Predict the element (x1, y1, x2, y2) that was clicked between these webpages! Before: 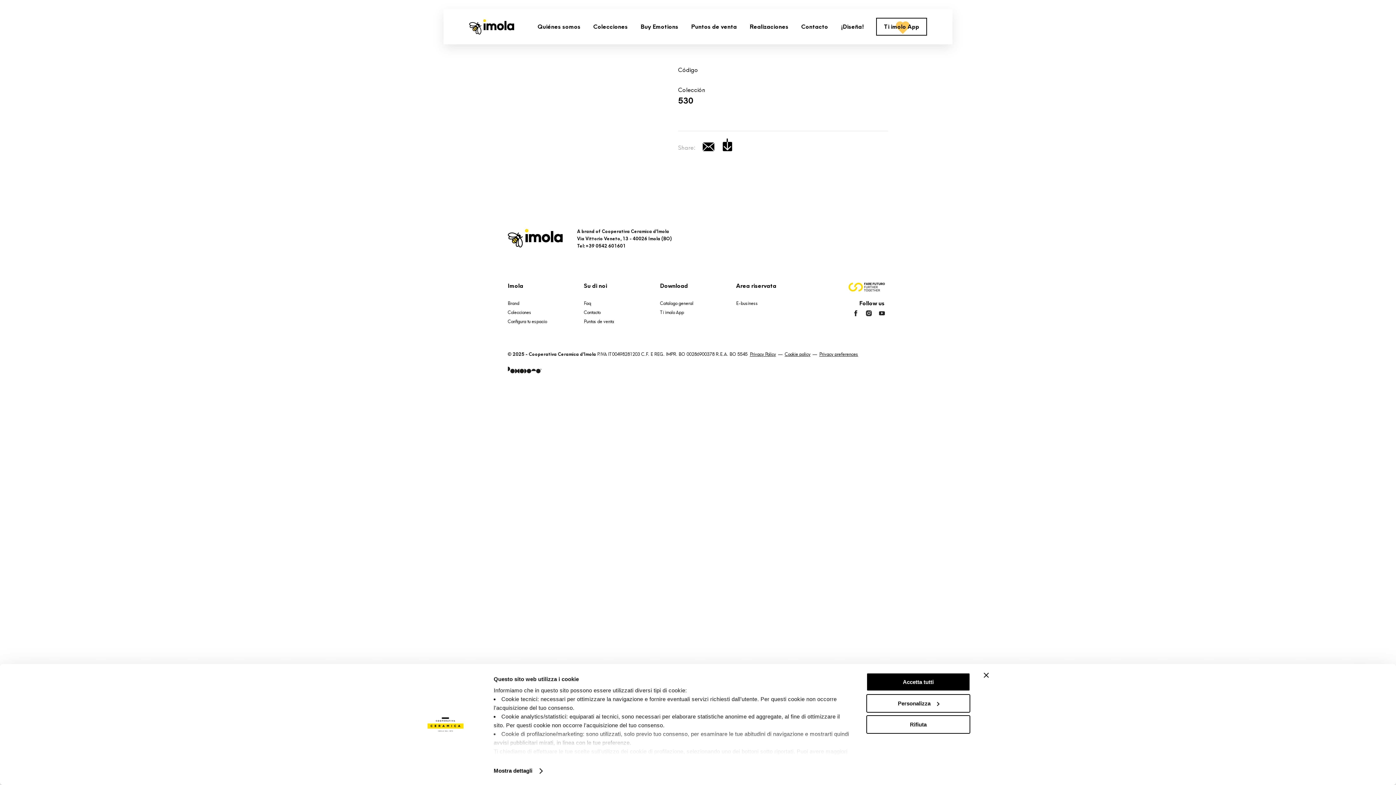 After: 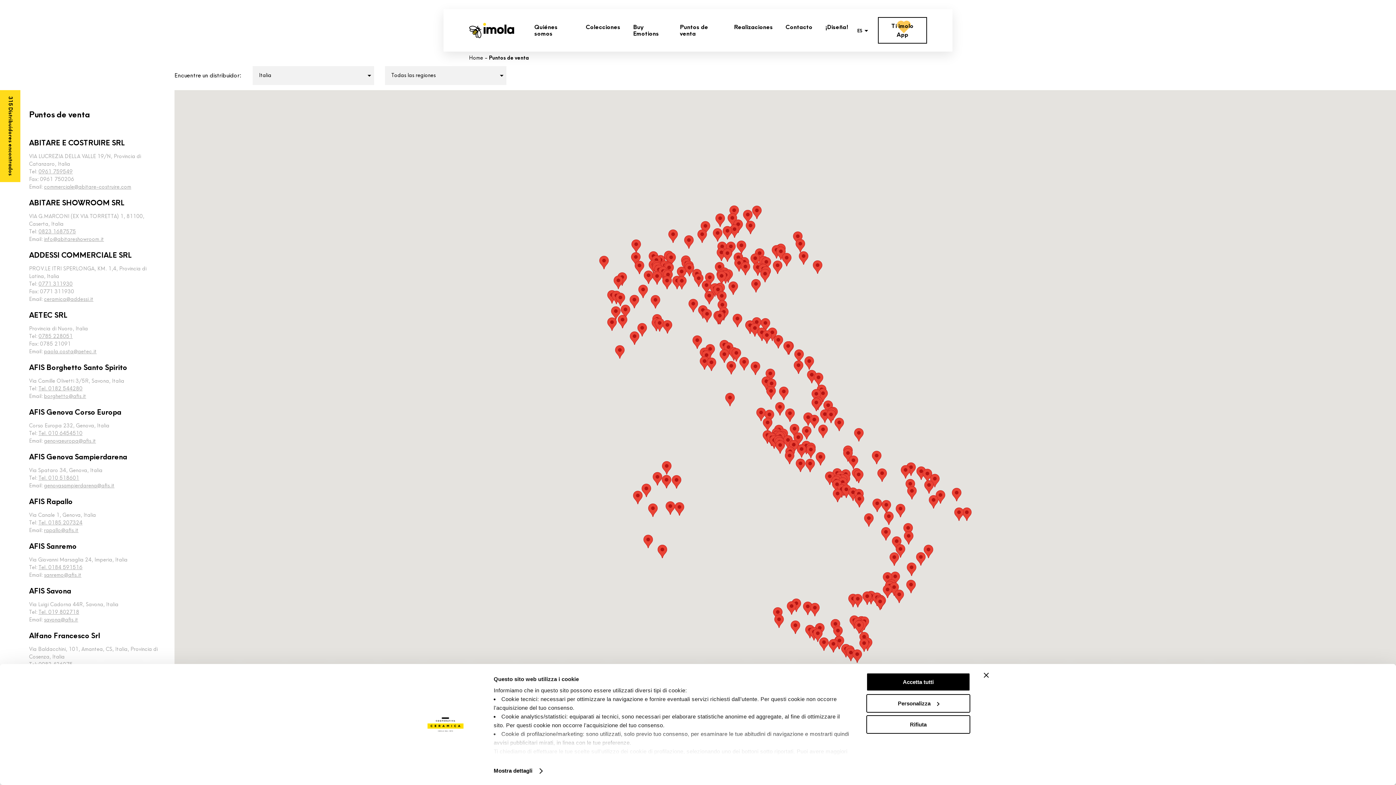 Action: label: Puntos de venta bbox: (687, 21, 740, 32)